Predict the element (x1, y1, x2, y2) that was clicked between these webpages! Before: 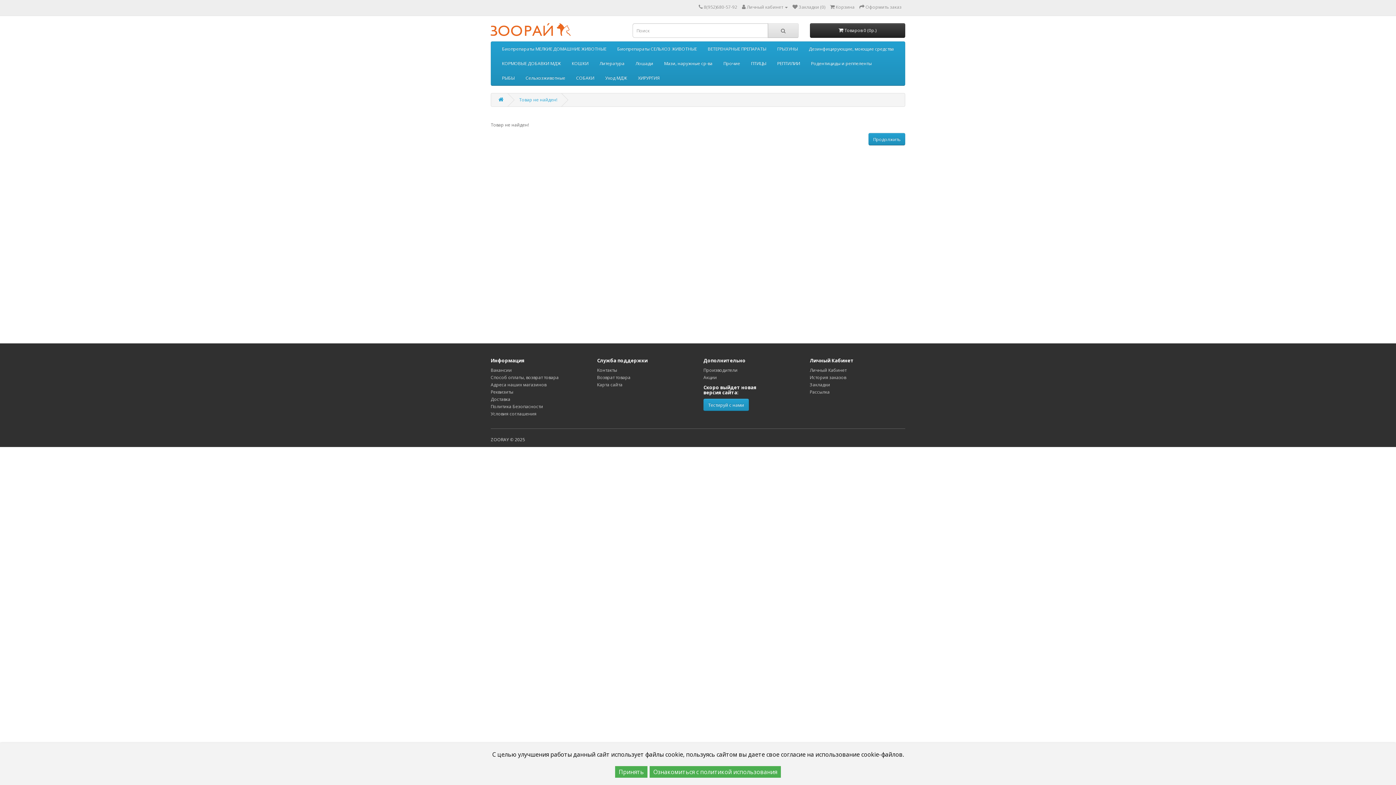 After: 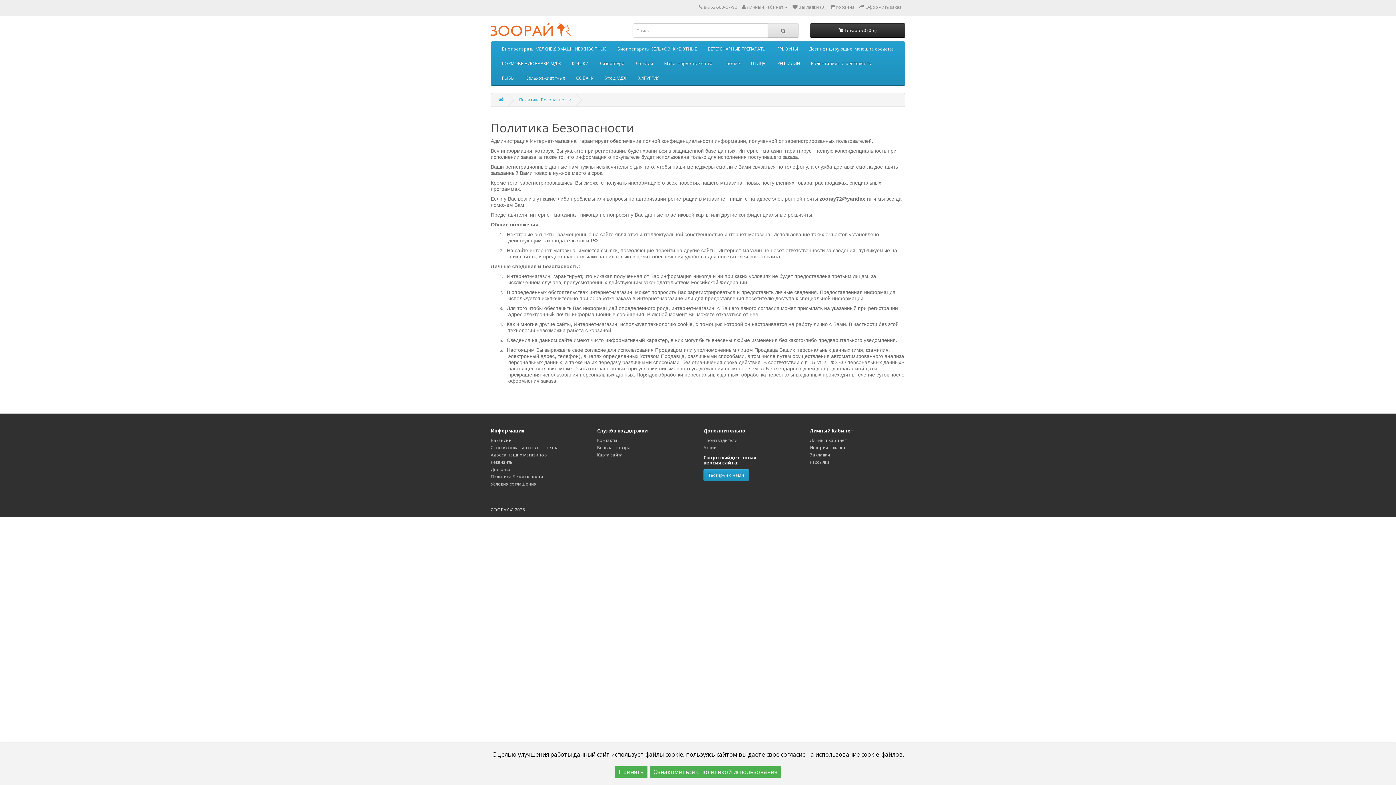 Action: bbox: (490, 403, 543, 409) label: Политика Безопасности